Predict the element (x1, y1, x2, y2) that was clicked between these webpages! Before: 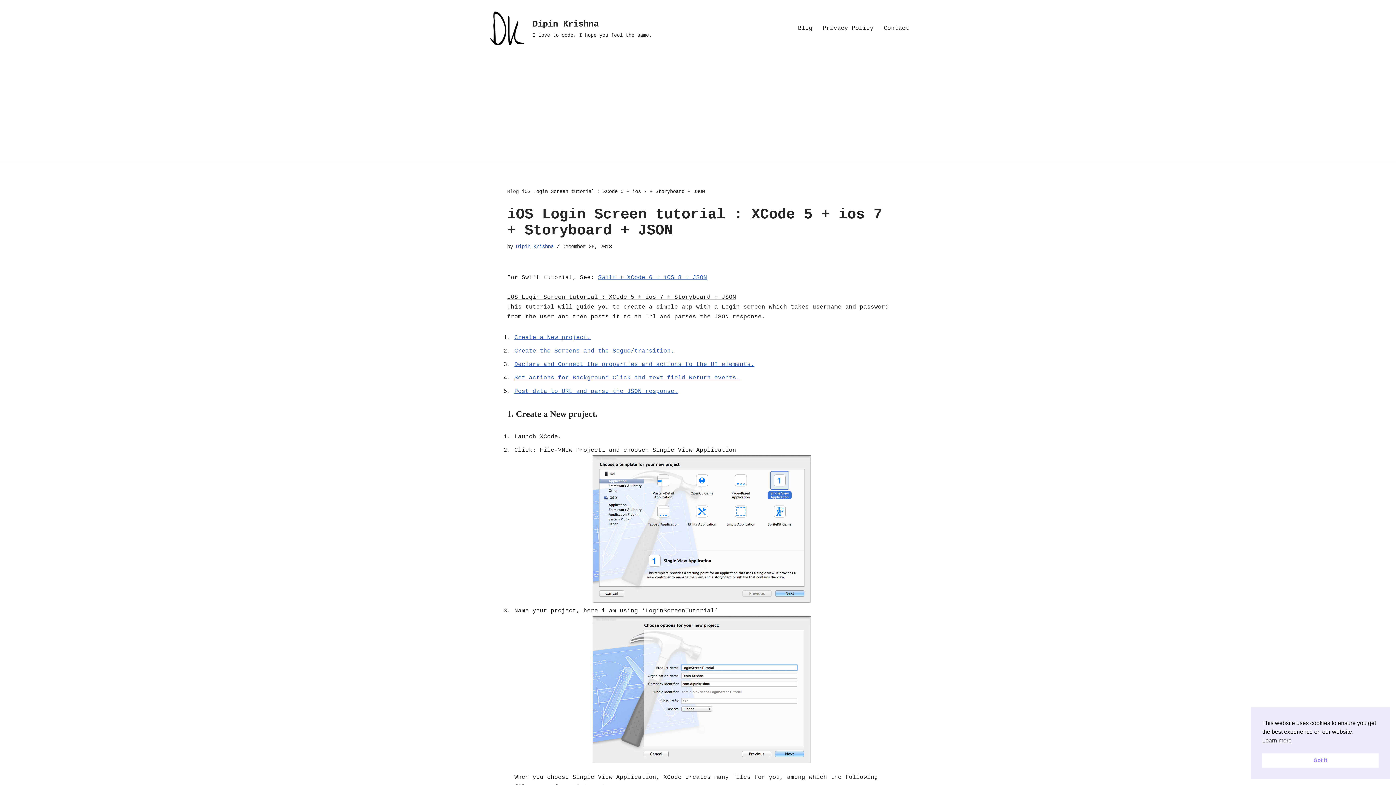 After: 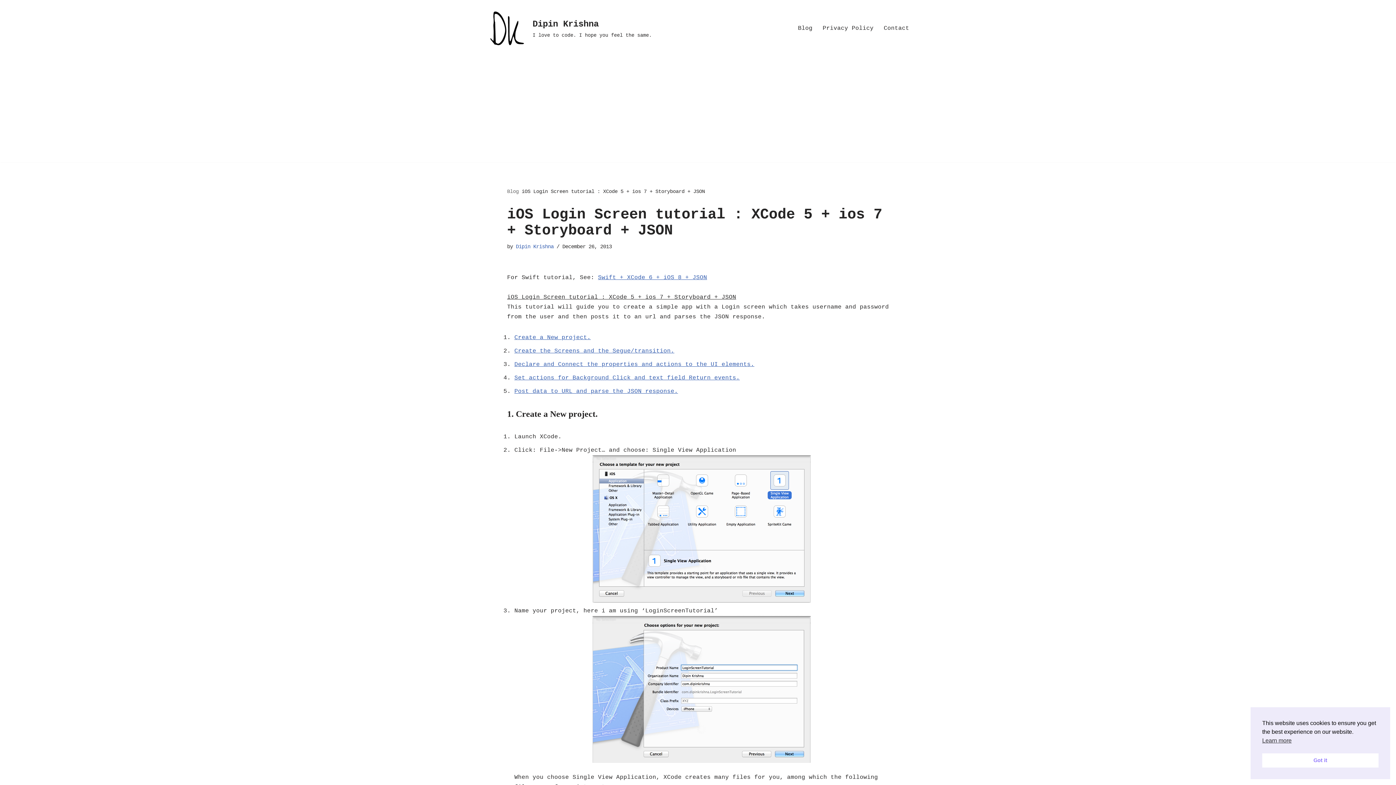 Action: bbox: (514, 455, 889, 602)